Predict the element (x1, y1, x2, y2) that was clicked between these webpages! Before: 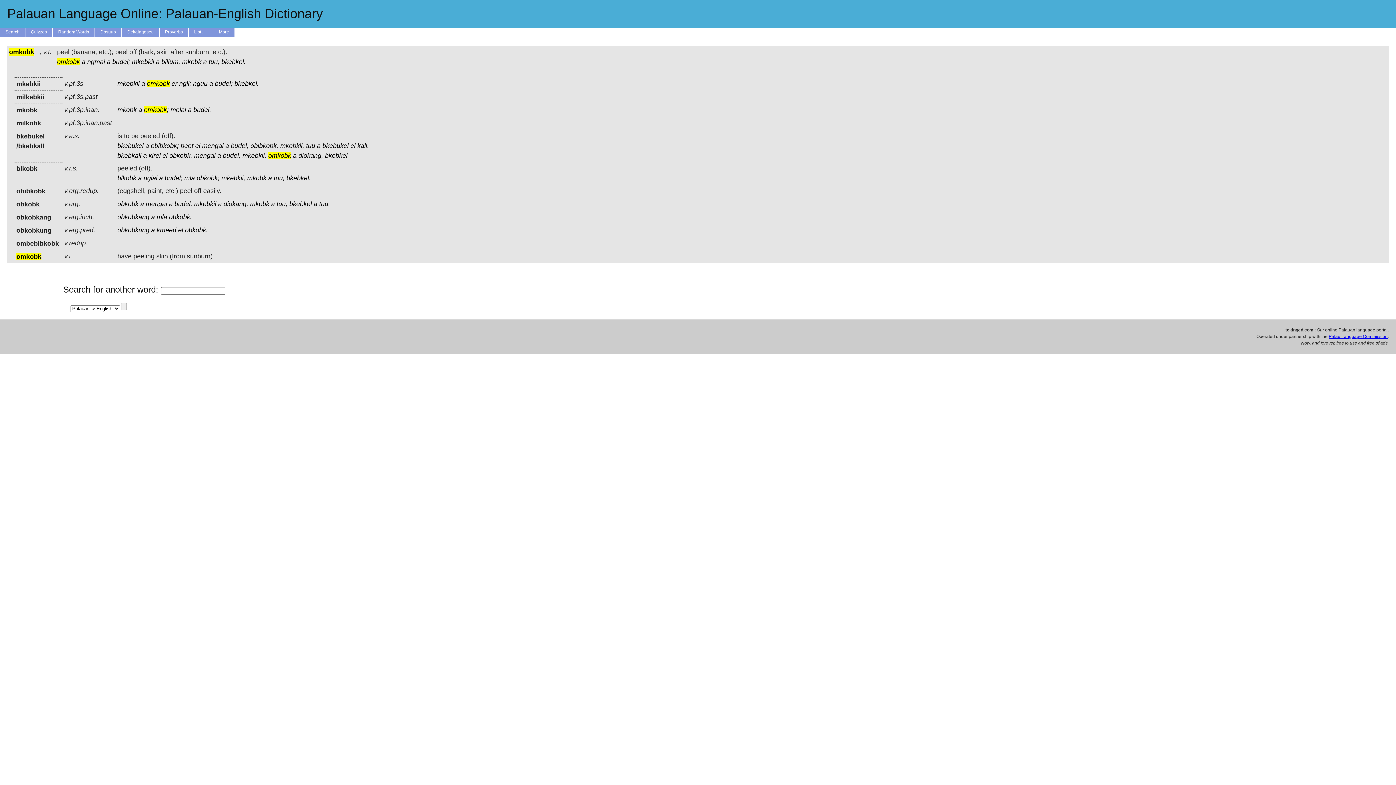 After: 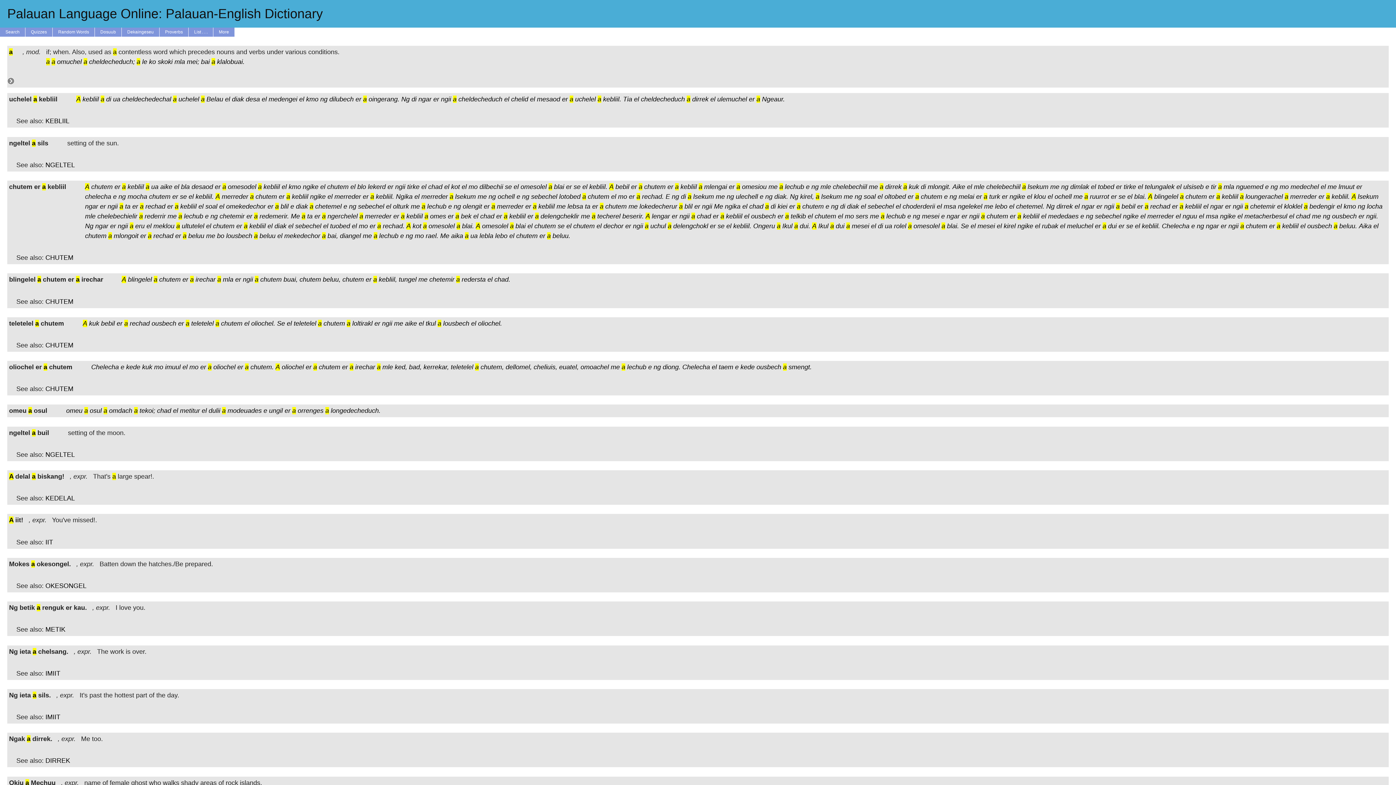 Action: label: a bbox: (203, 58, 206, 65)